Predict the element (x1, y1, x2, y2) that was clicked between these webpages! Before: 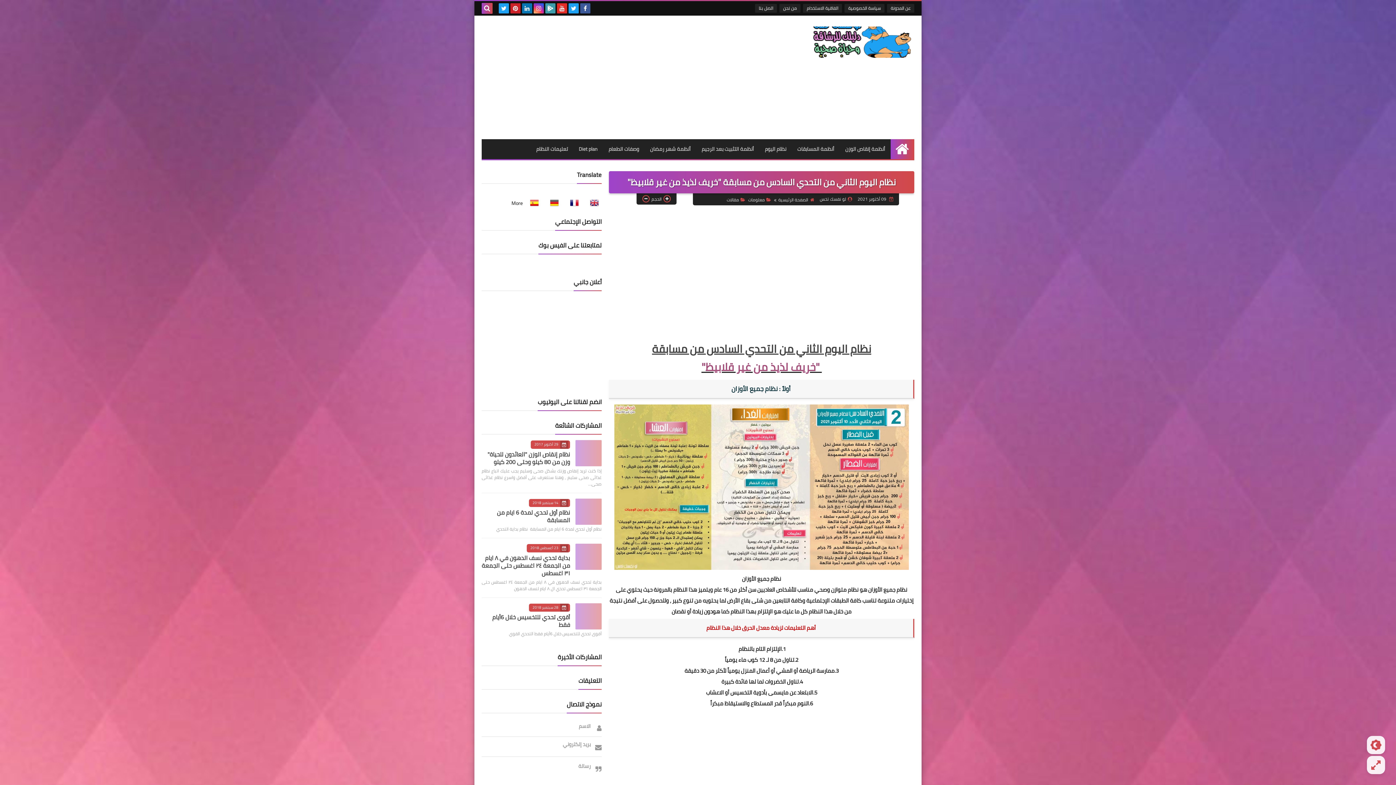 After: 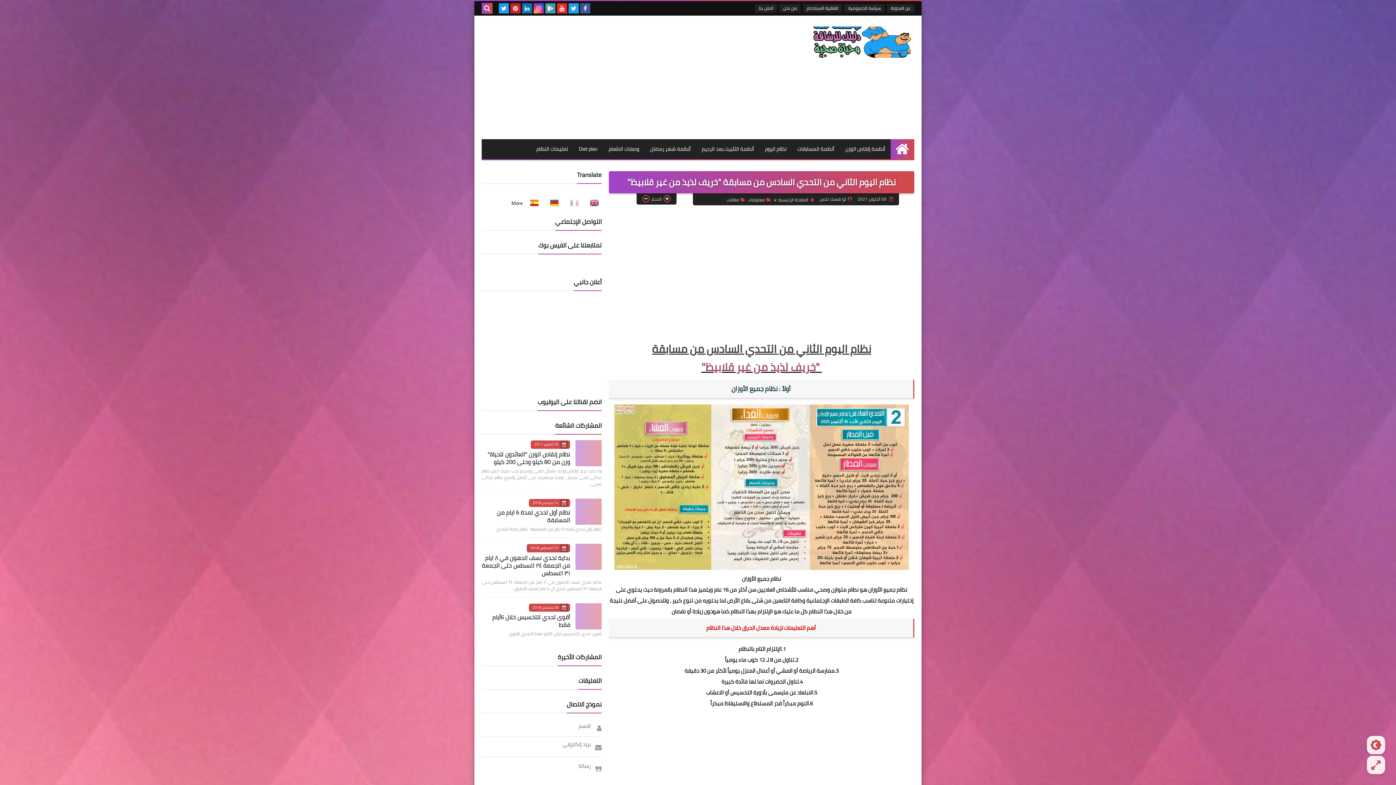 Action: bbox: (562, 198, 581, 208)